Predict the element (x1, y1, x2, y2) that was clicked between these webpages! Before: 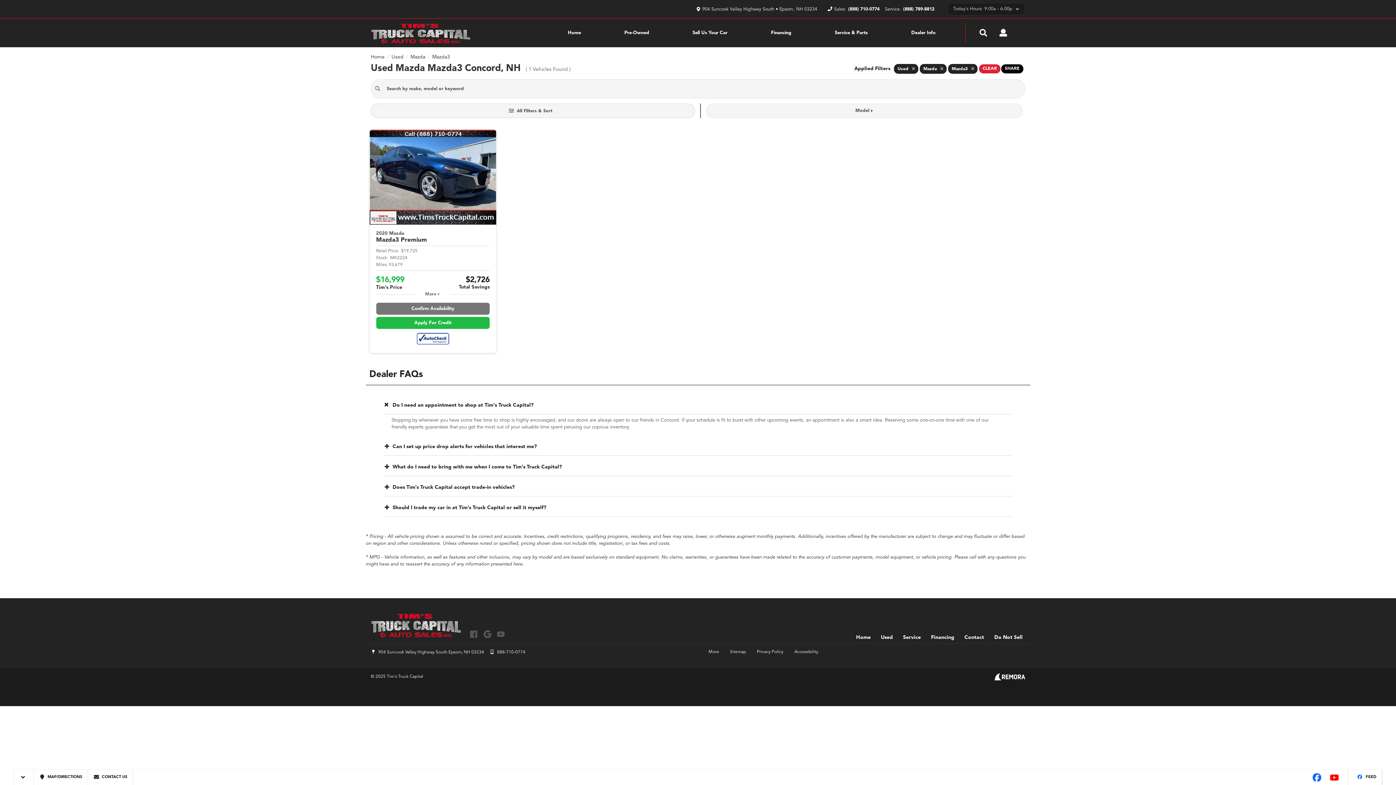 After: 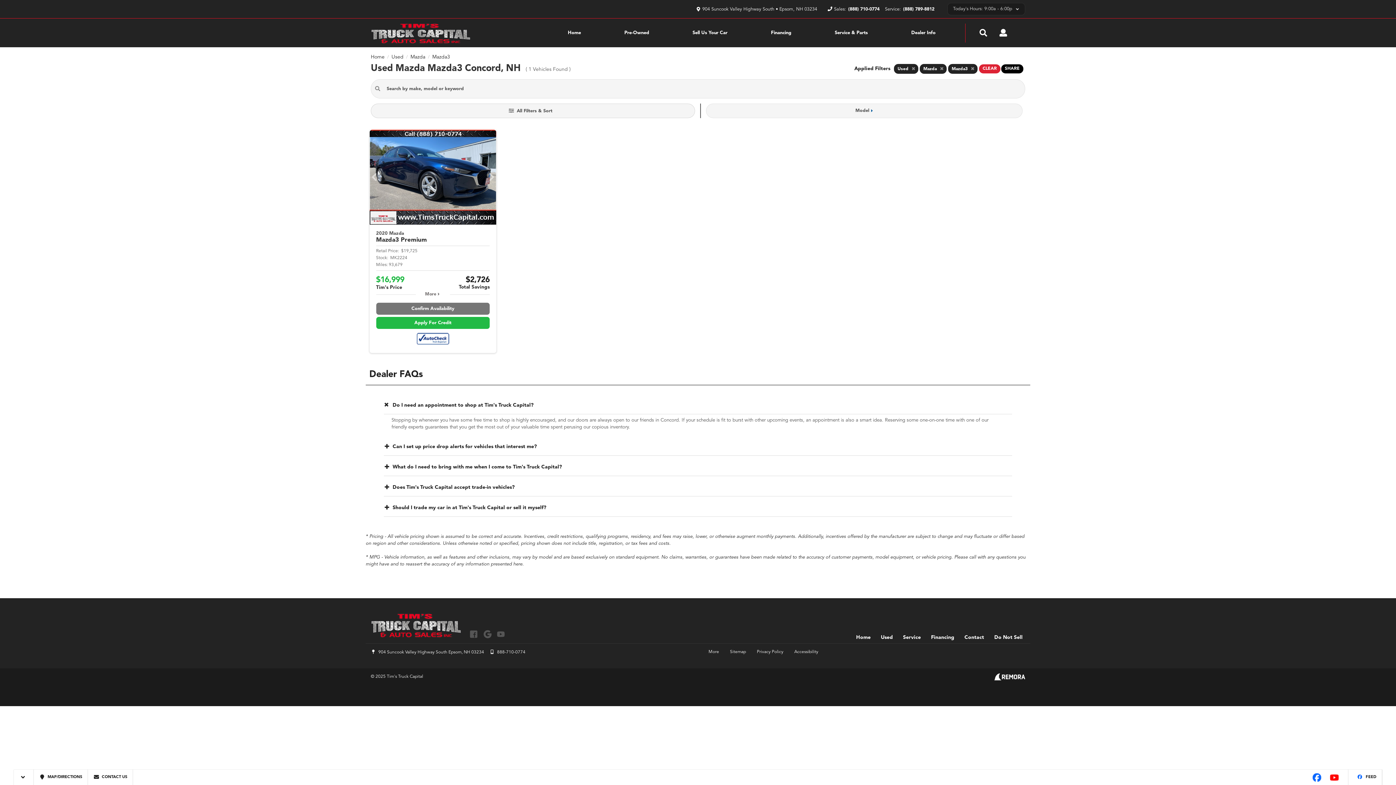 Action: label: Link To Facebook Profile bbox: (468, 634, 481, 640)